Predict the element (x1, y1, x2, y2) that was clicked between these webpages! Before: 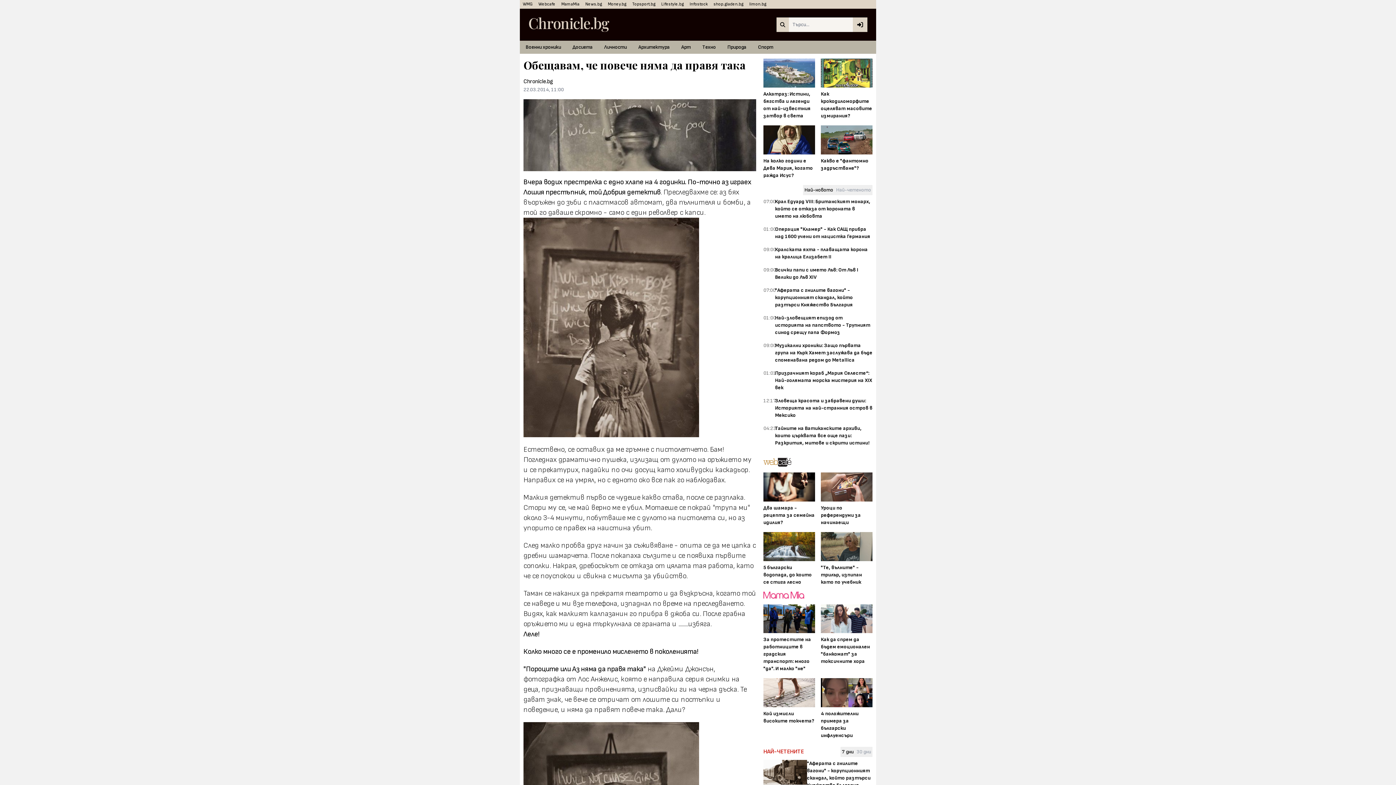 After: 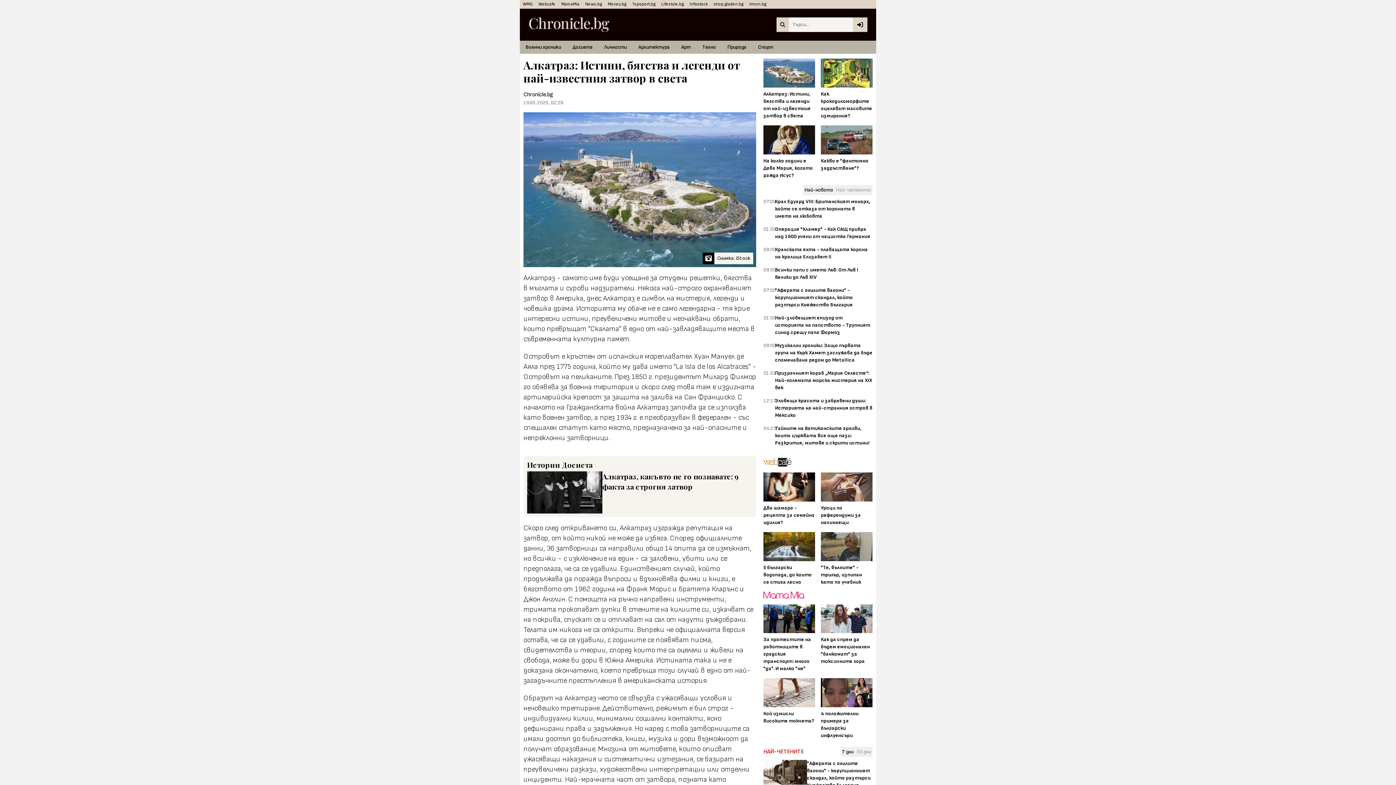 Action: label: Алкатраз: Истини, бягства и легенди от най-известния затвор в света bbox: (763, 58, 815, 119)